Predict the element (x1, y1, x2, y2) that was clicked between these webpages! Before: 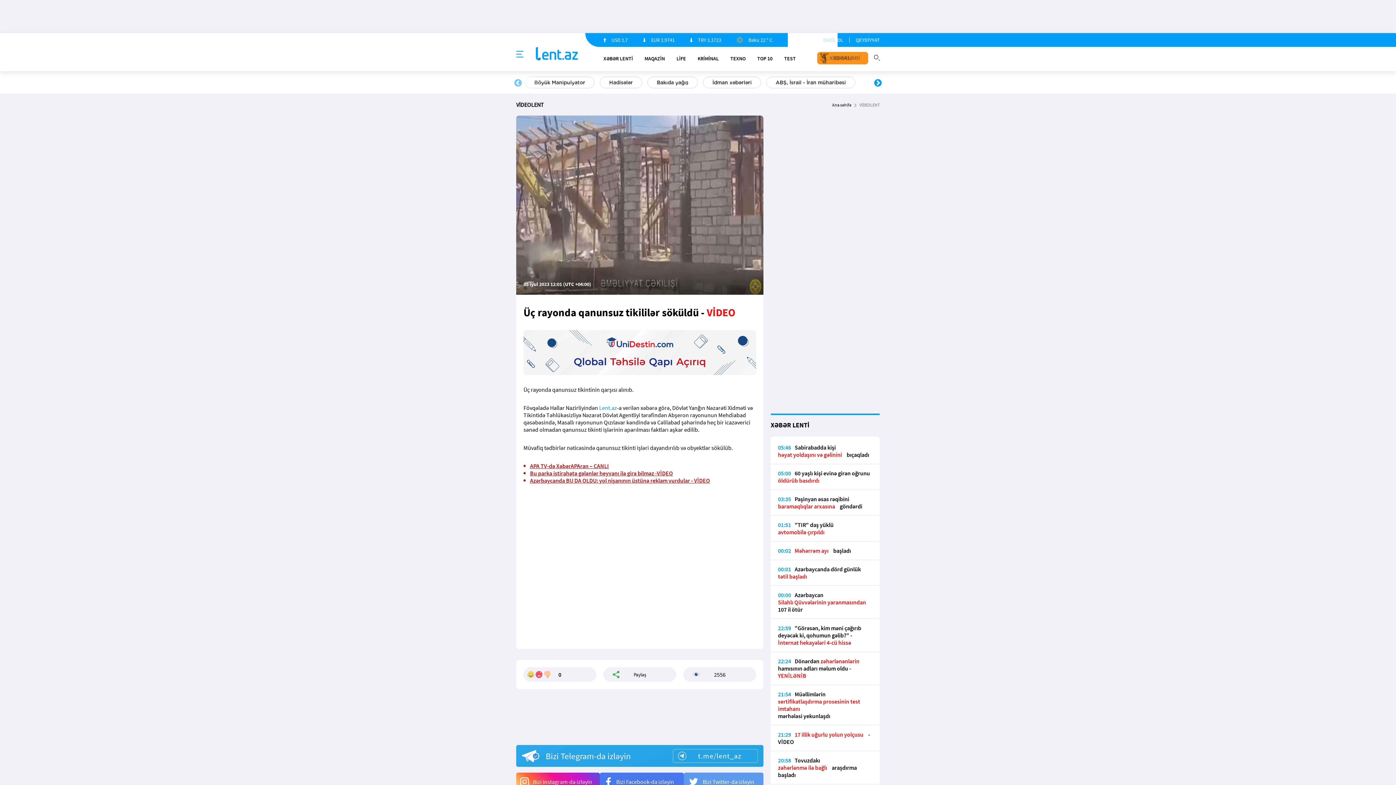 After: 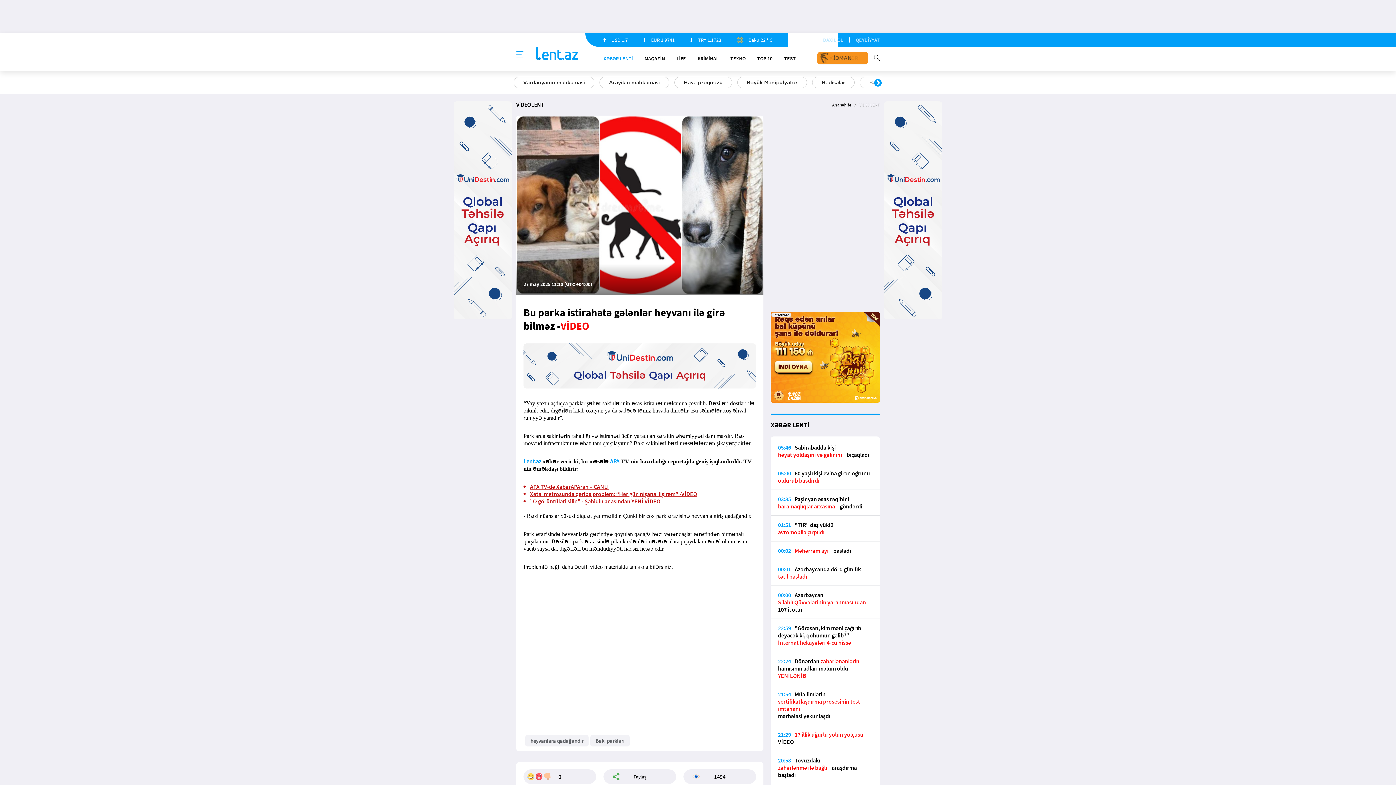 Action: bbox: (530, 469, 673, 477) label: Bu parka istirahətə gələnlər heyvanı ilə girə bilməz -VİDEO